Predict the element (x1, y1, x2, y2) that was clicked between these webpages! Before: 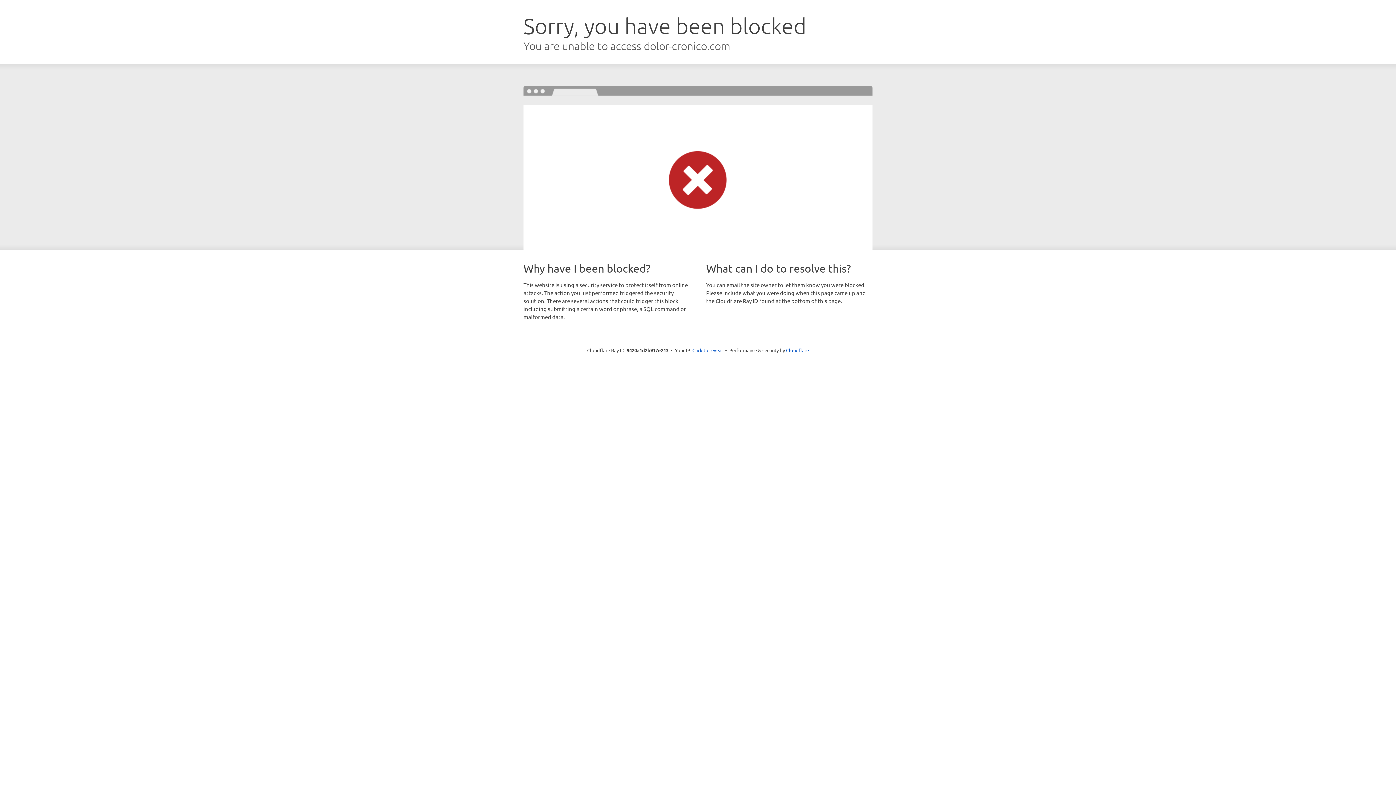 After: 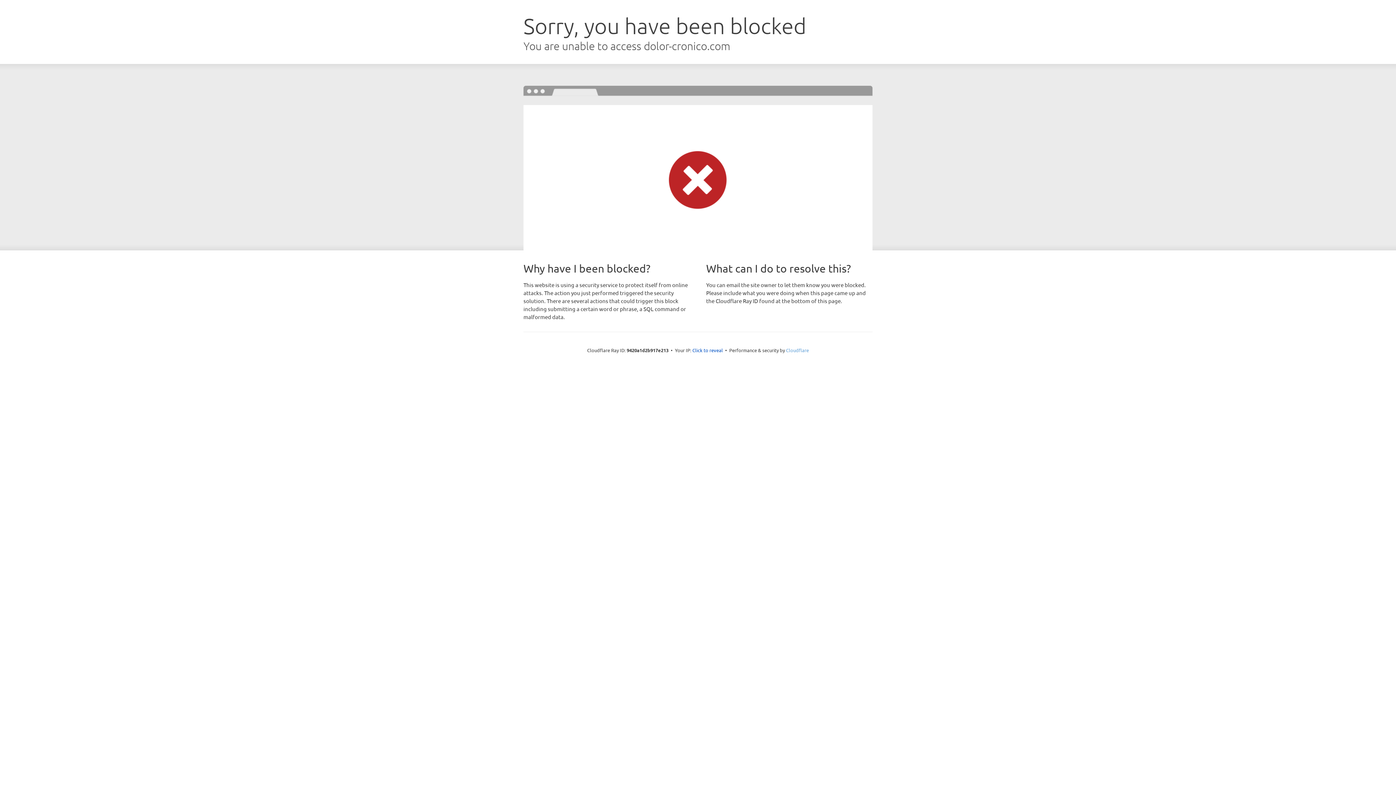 Action: label: Cloudflare bbox: (786, 347, 809, 353)